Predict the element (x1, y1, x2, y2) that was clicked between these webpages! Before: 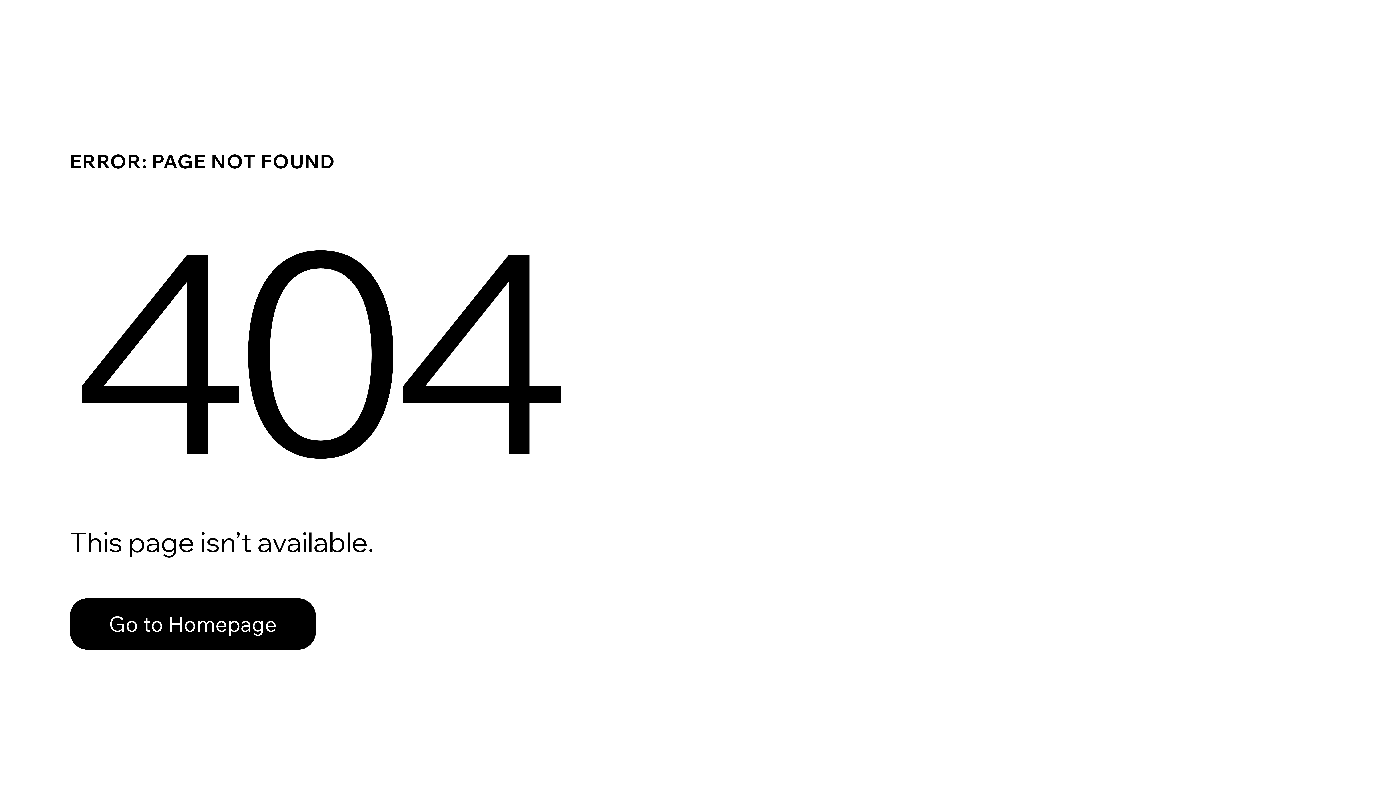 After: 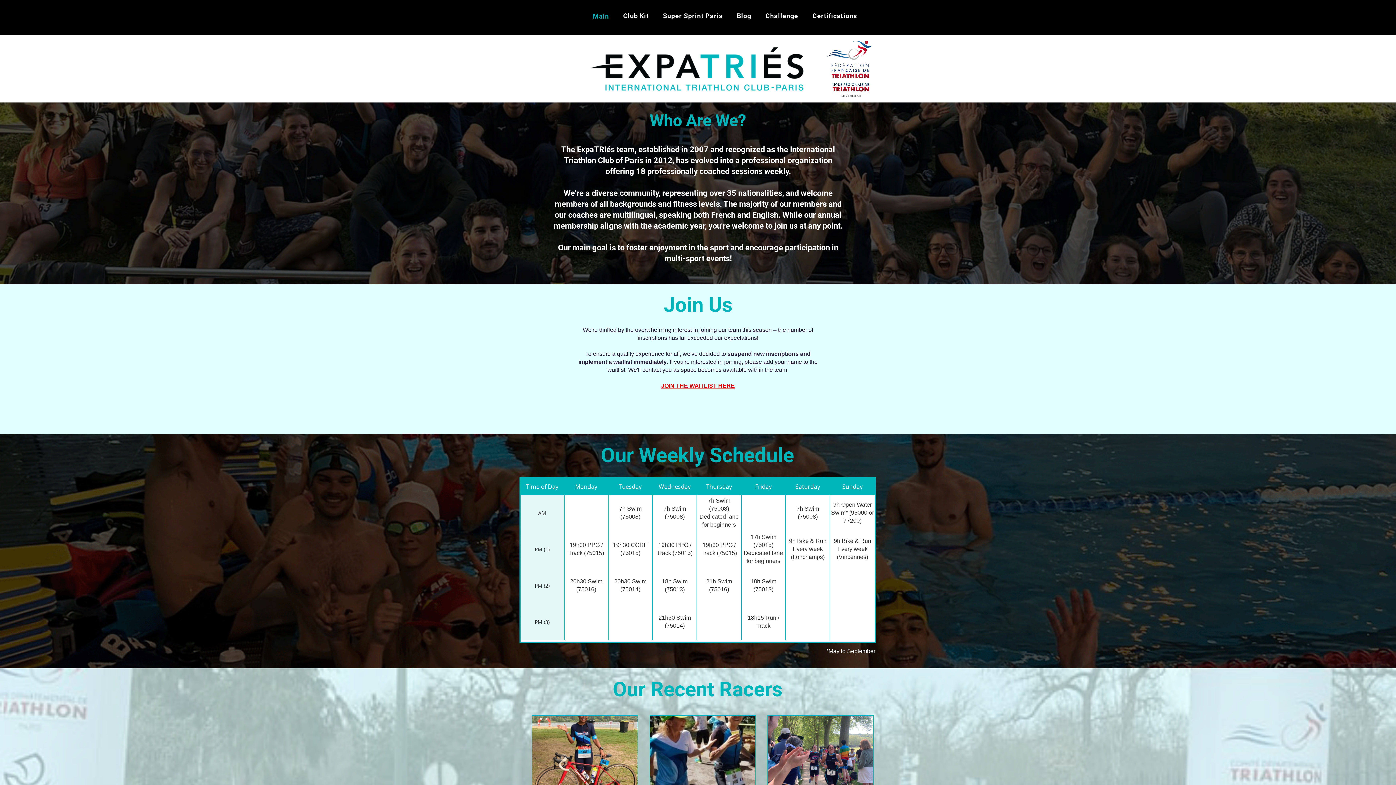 Action: bbox: (69, 582, 768, 659) label: Go to Homepage